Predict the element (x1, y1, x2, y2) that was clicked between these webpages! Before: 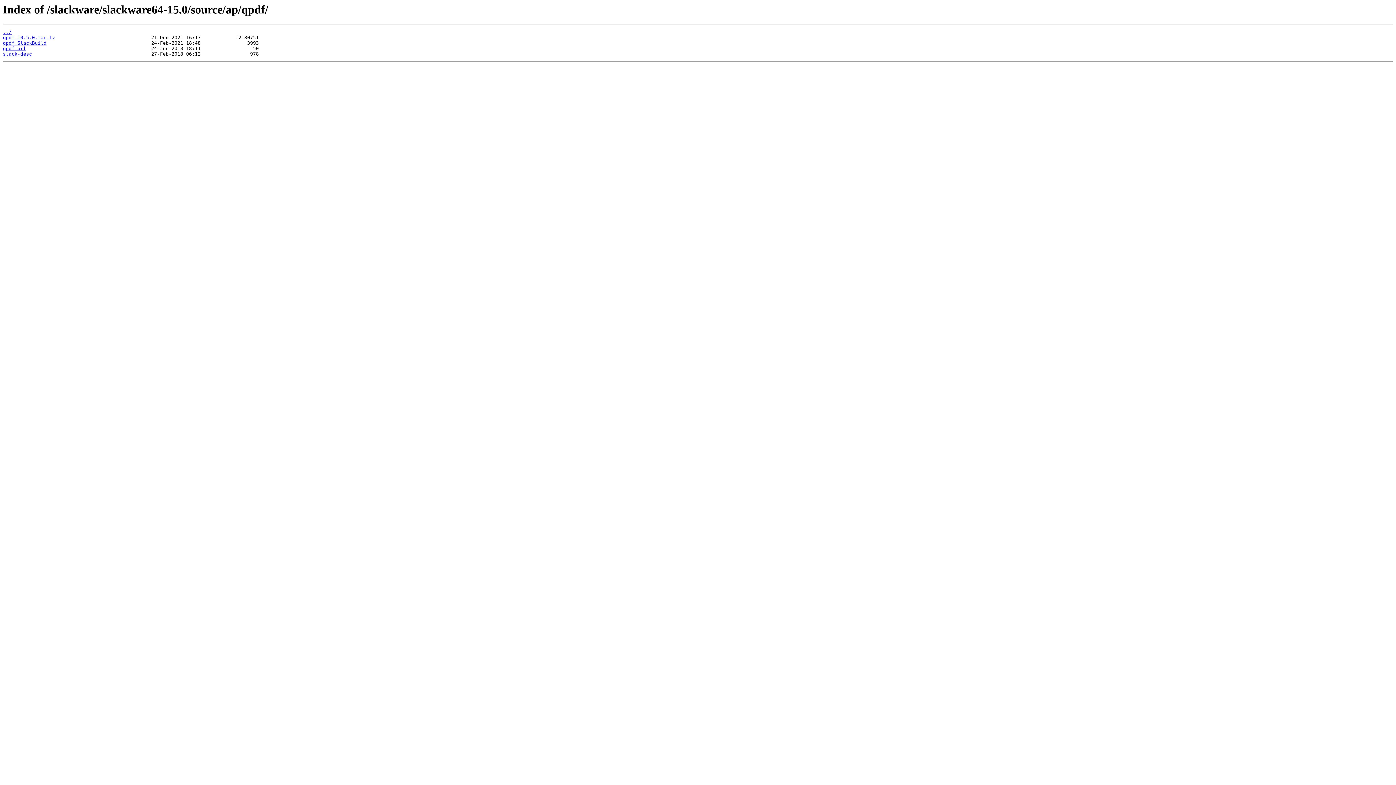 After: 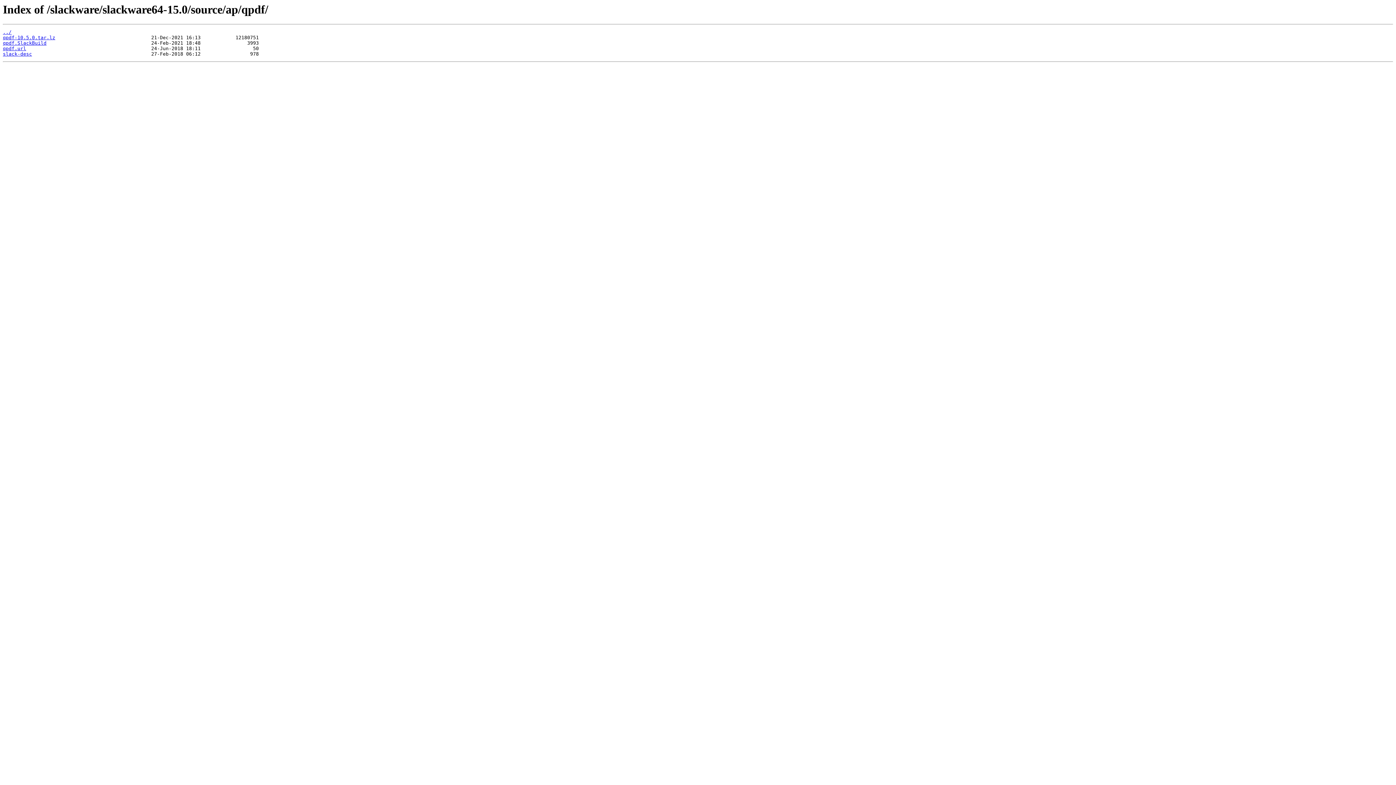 Action: bbox: (2, 35, 55, 40) label: qpdf-10.5.0.tar.lz